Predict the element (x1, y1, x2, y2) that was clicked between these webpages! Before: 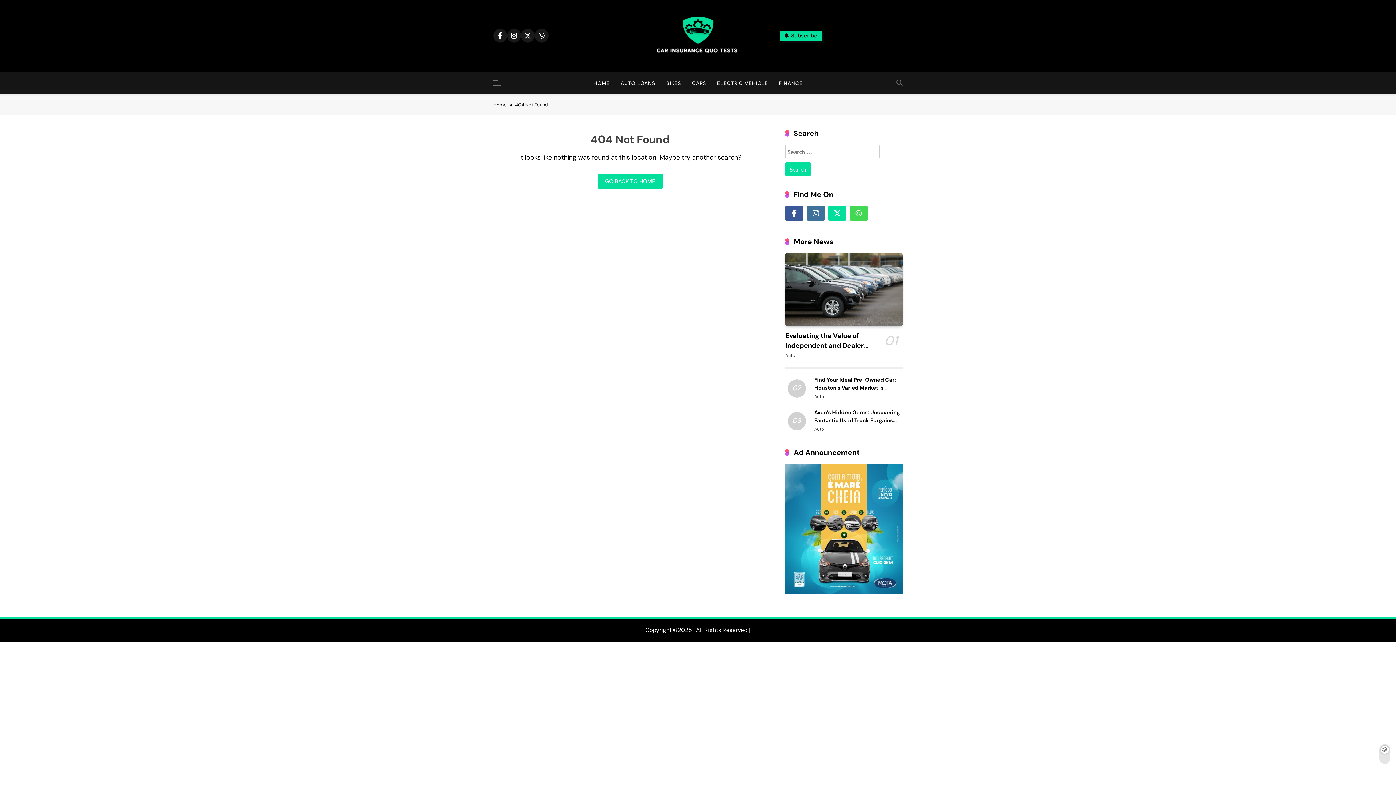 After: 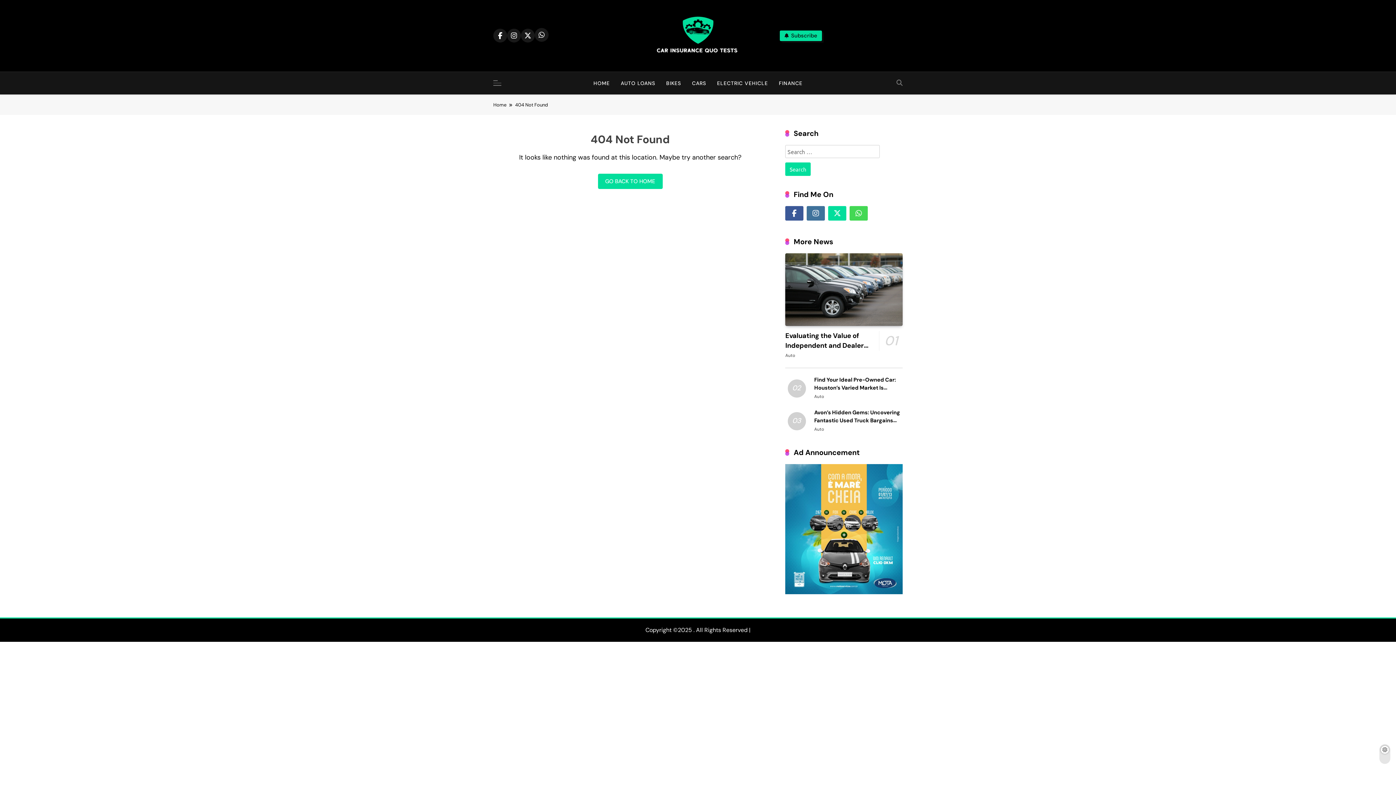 Action: bbox: (534, 28, 548, 42)